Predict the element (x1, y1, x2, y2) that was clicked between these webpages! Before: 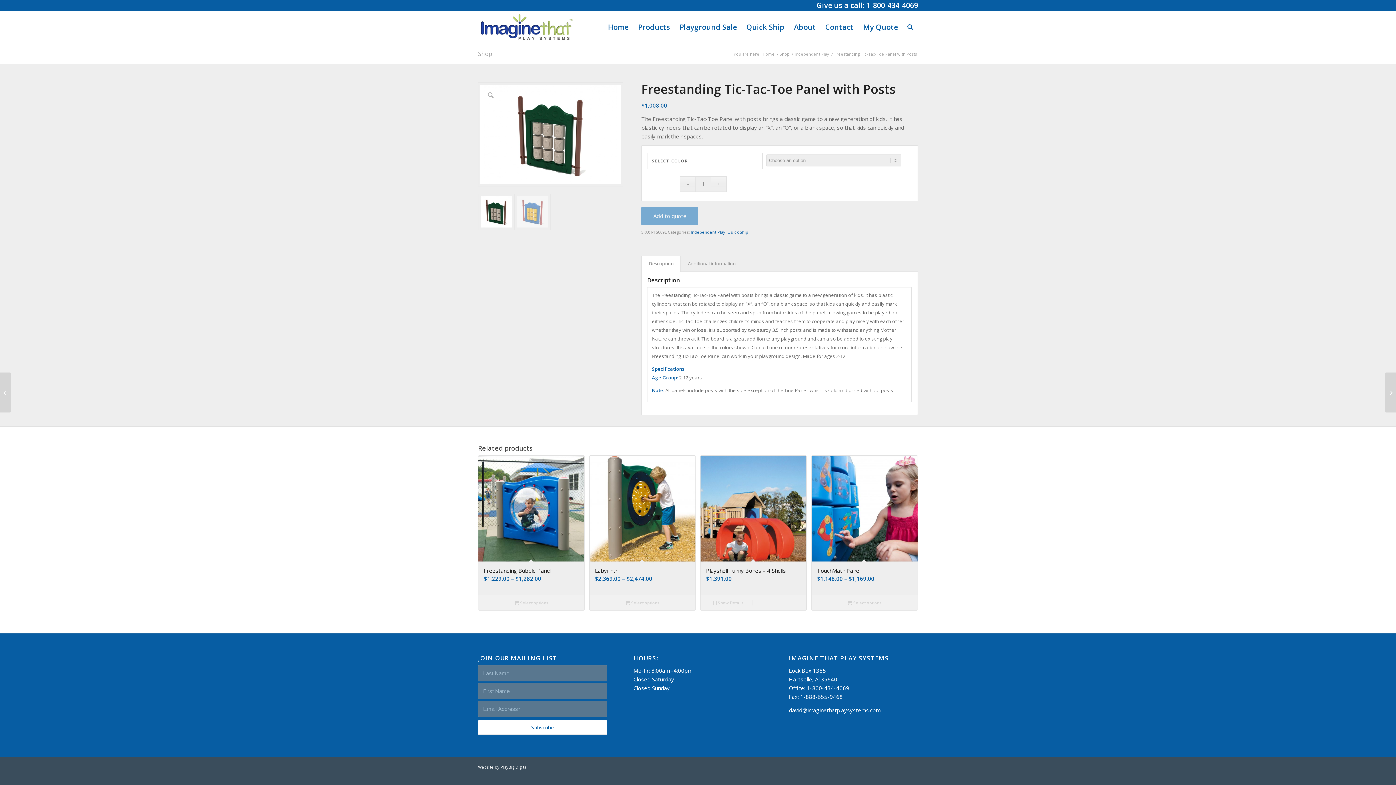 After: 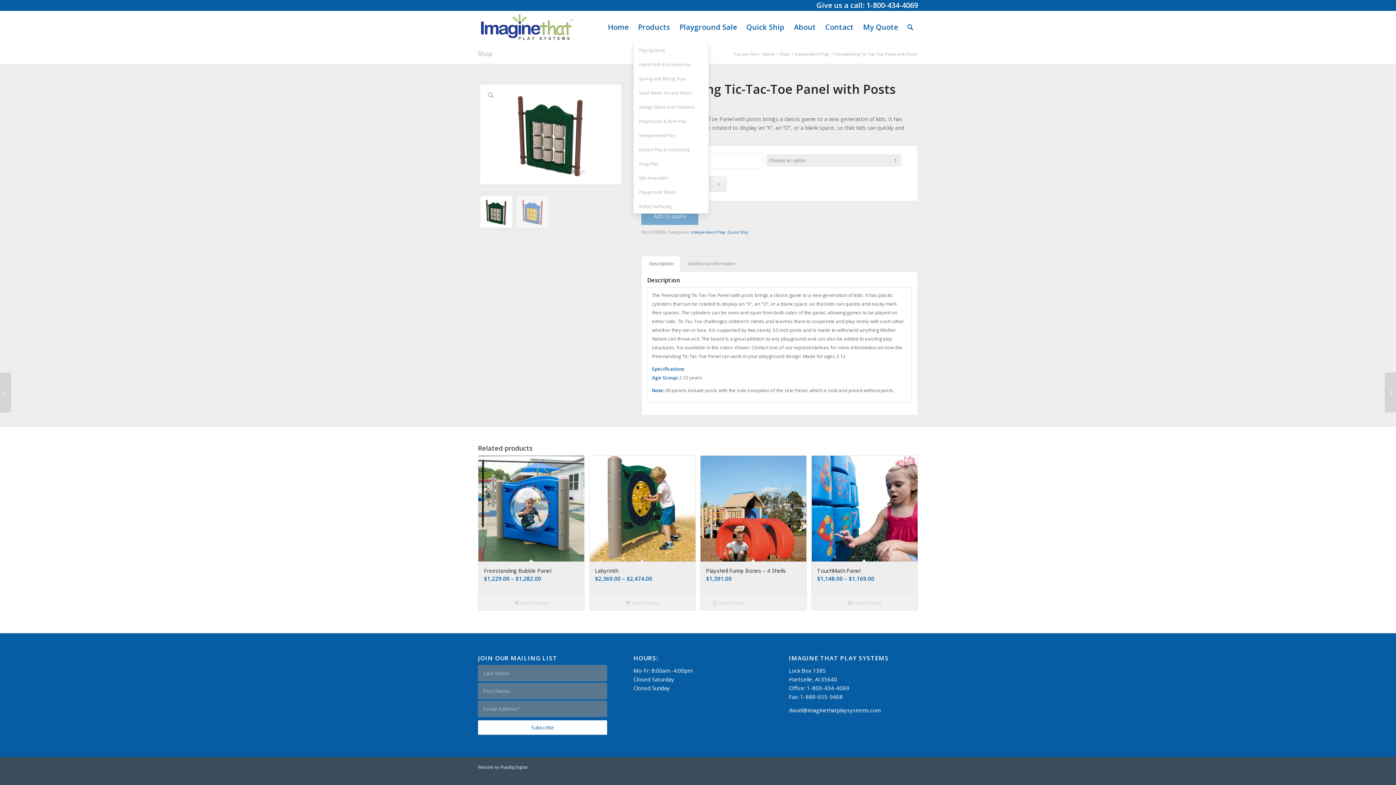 Action: label: Products bbox: (633, 10, 674, 43)